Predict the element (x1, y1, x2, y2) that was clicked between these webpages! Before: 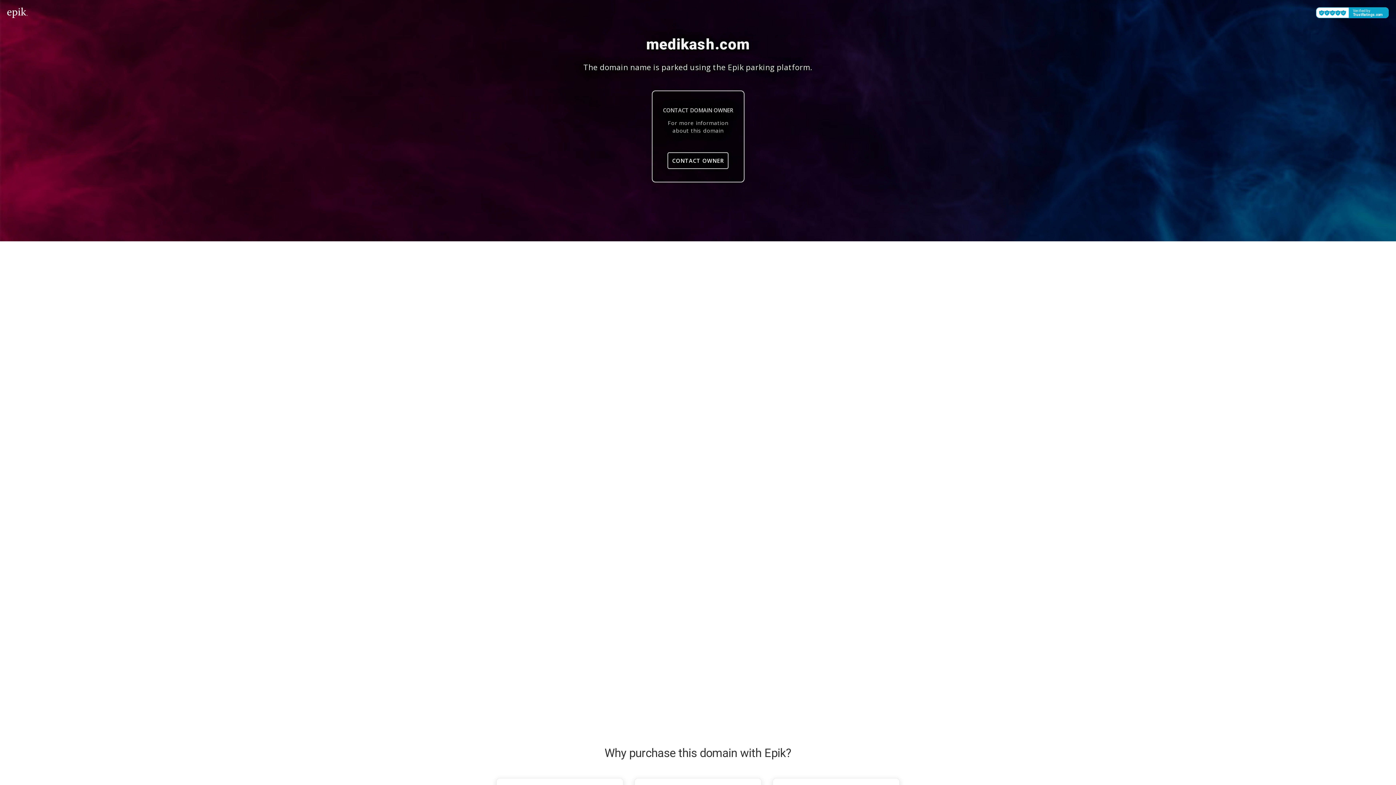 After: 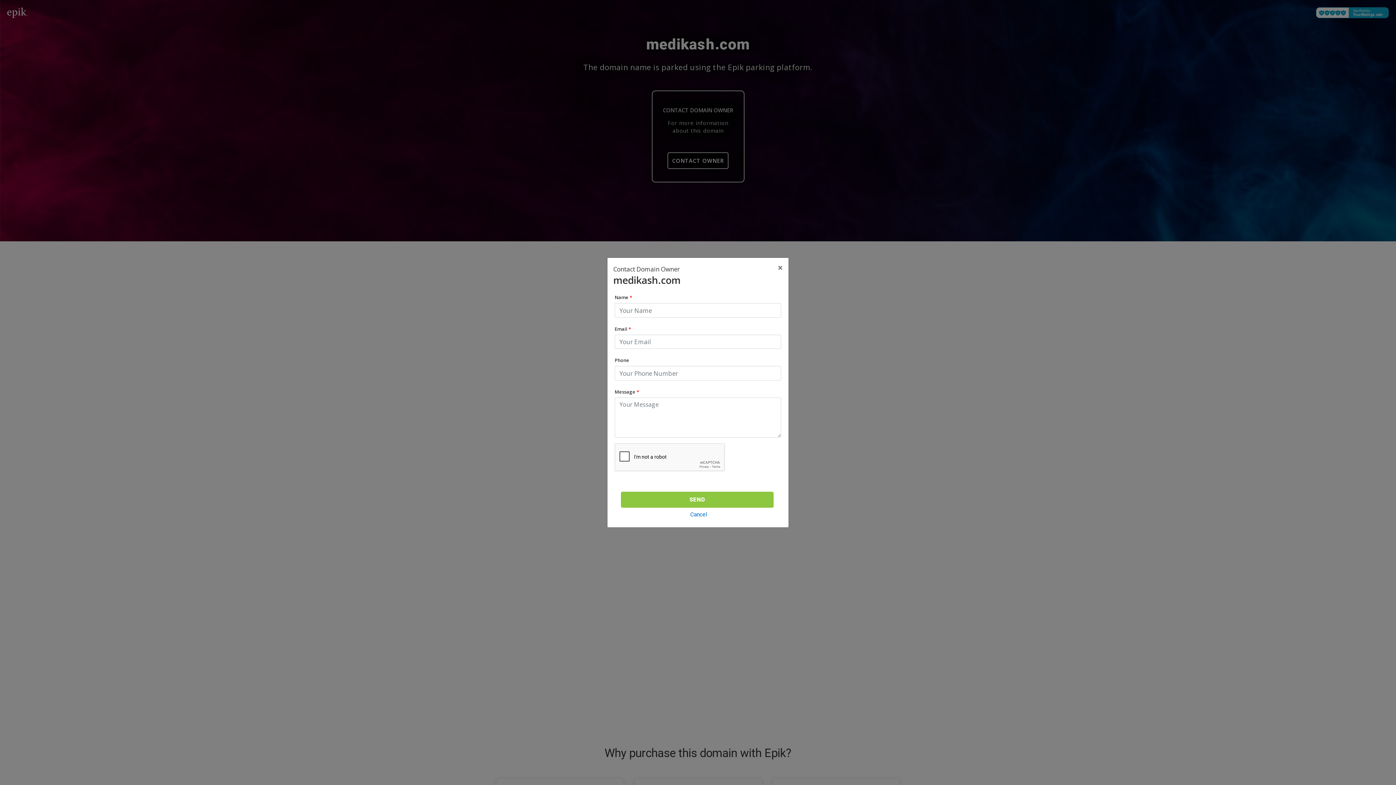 Action: bbox: (667, 152, 728, 169) label: CONTACT OWNER